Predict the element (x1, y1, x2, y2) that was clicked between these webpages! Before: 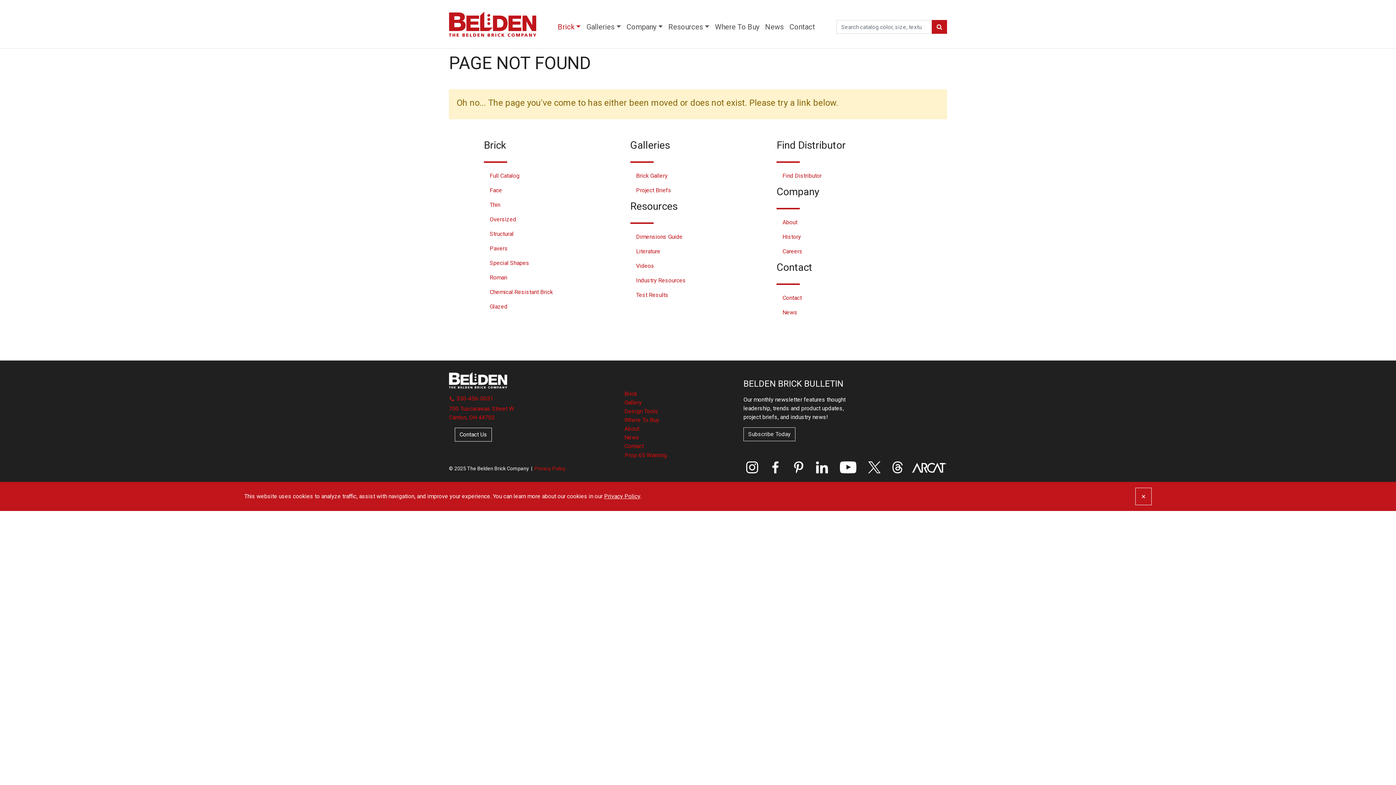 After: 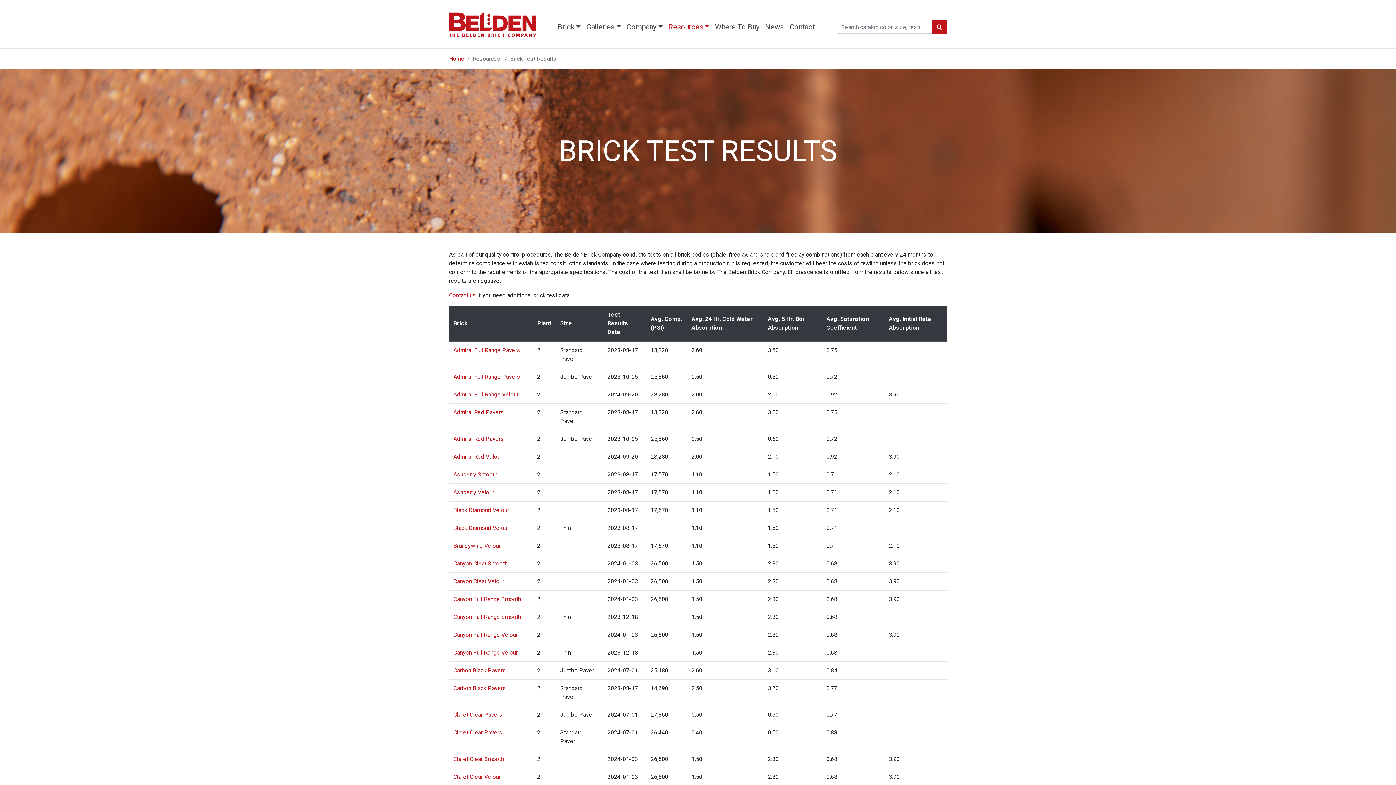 Action: bbox: (630, 287, 765, 302) label: Test Results